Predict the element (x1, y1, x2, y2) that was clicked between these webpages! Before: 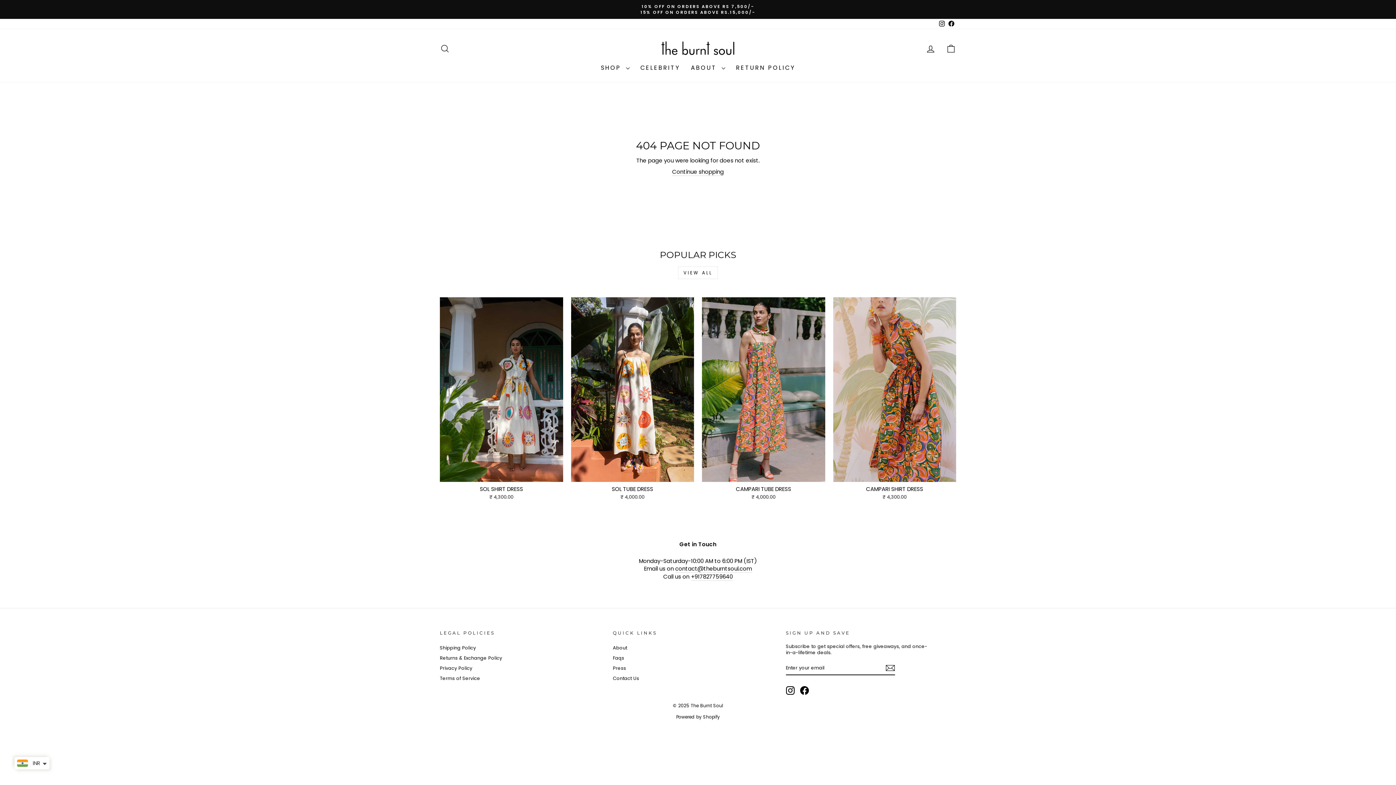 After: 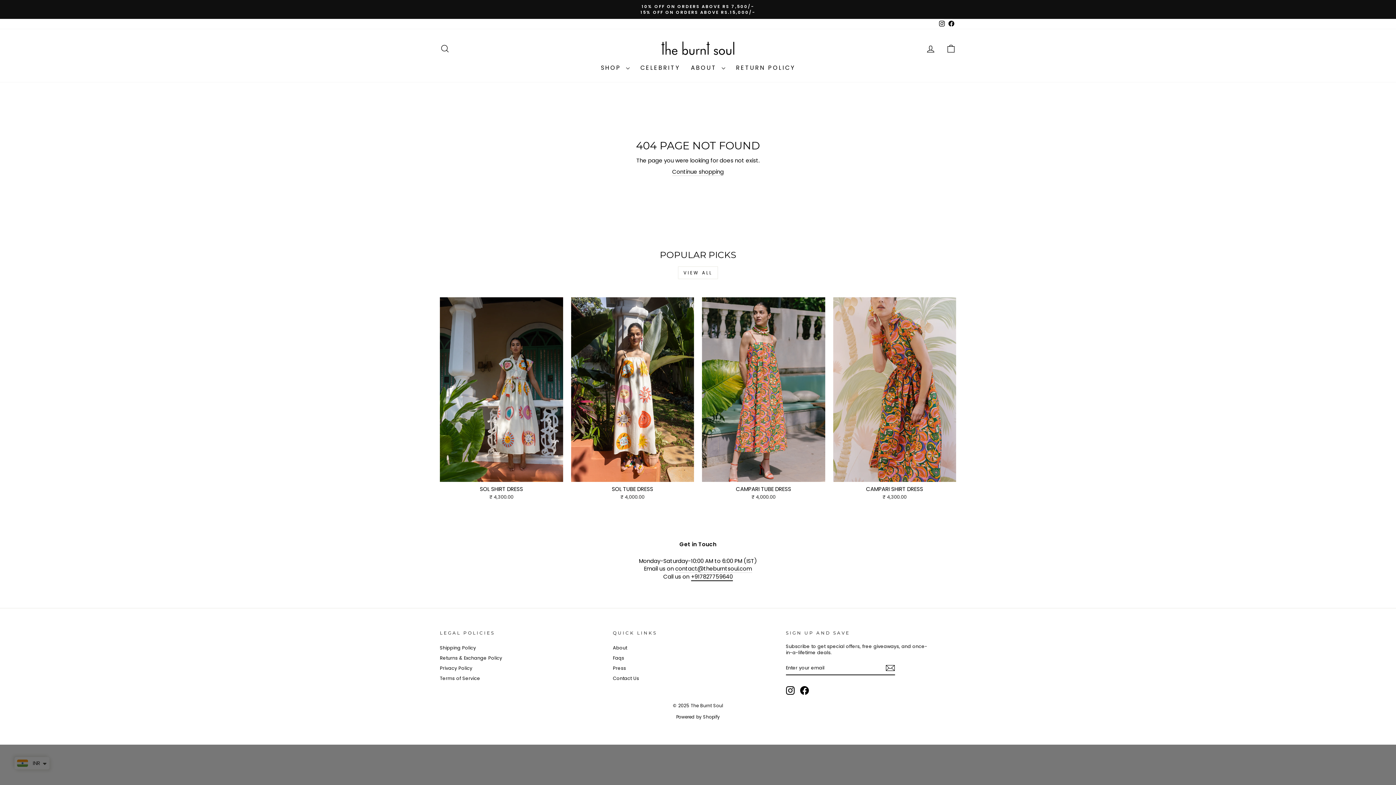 Action: bbox: (691, 572, 732, 580) label: +917827759640